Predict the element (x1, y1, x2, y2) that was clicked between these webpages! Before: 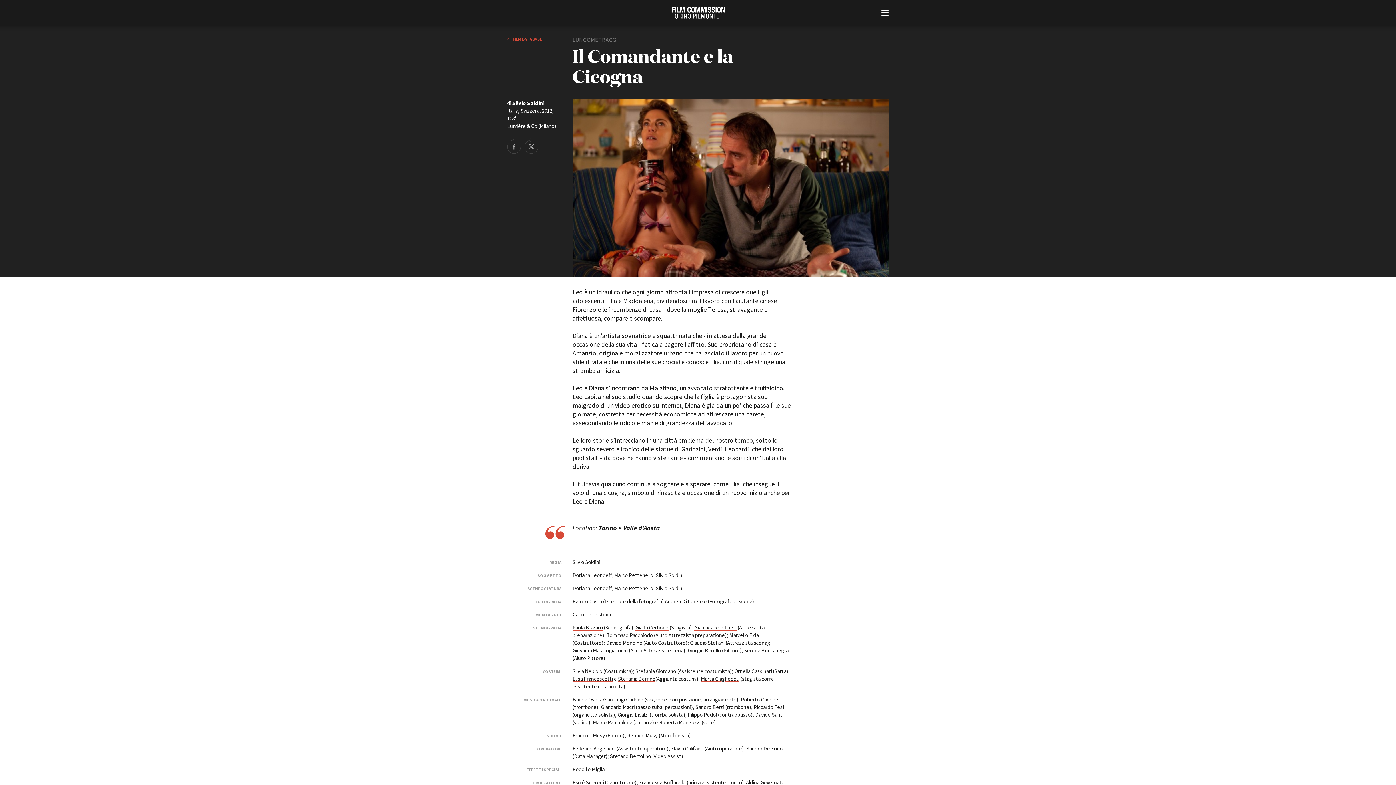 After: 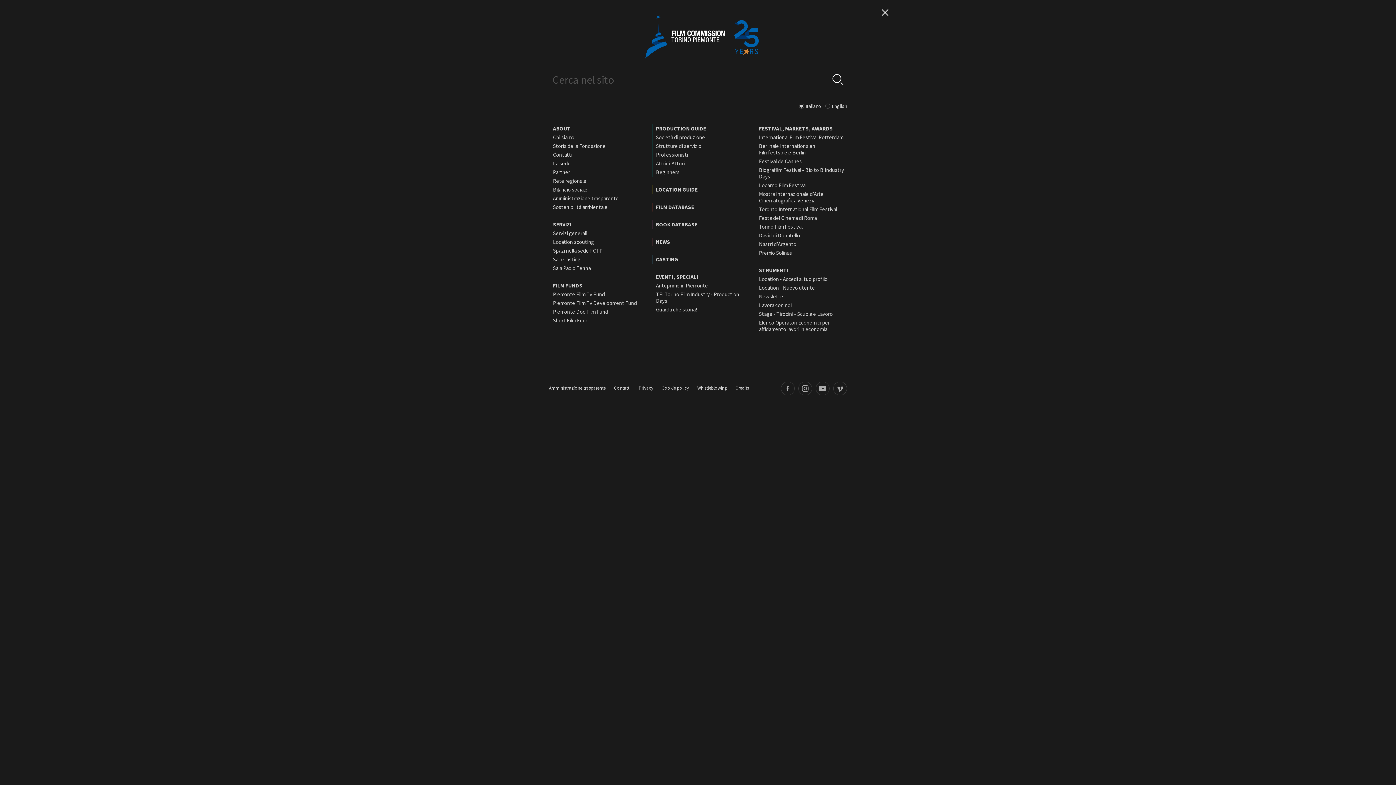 Action: bbox: (881, 9, 889, 17)